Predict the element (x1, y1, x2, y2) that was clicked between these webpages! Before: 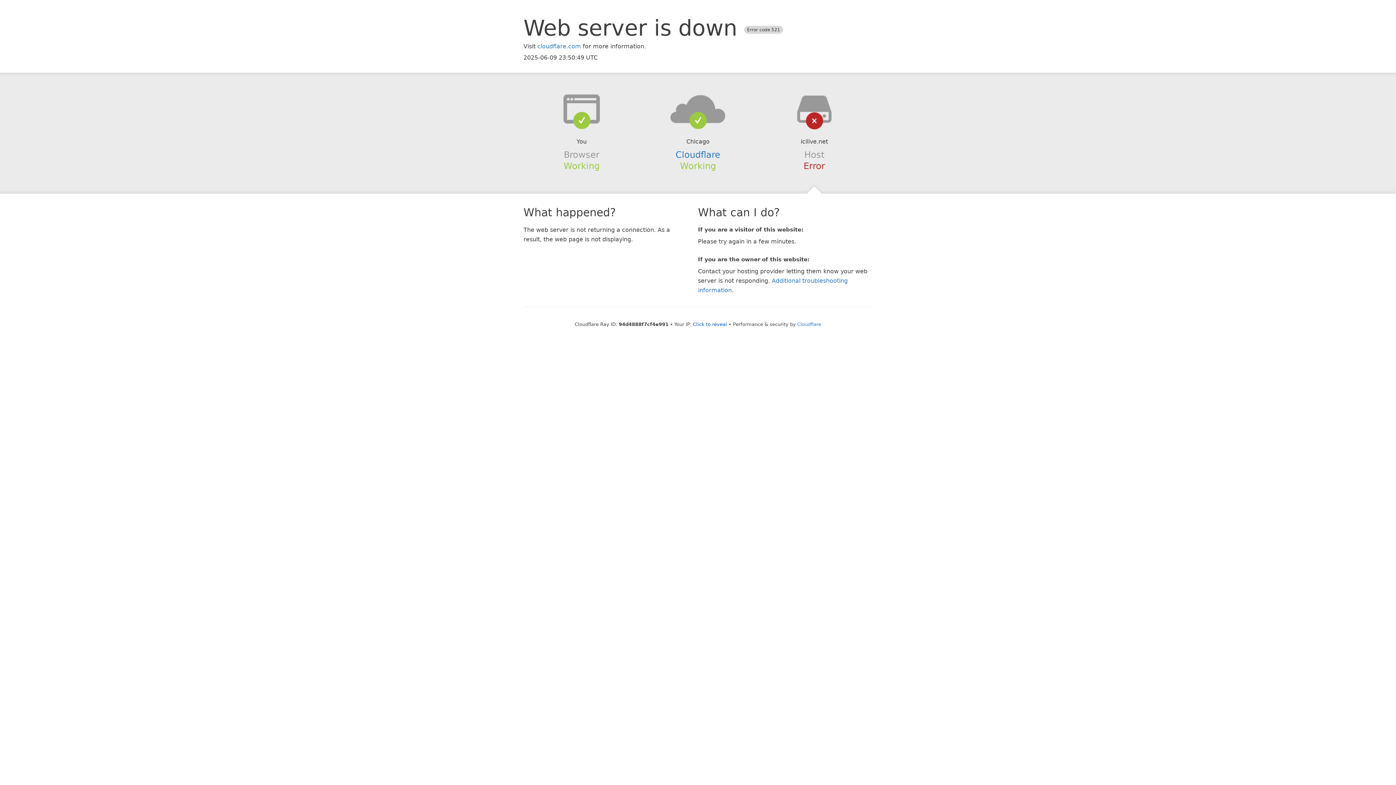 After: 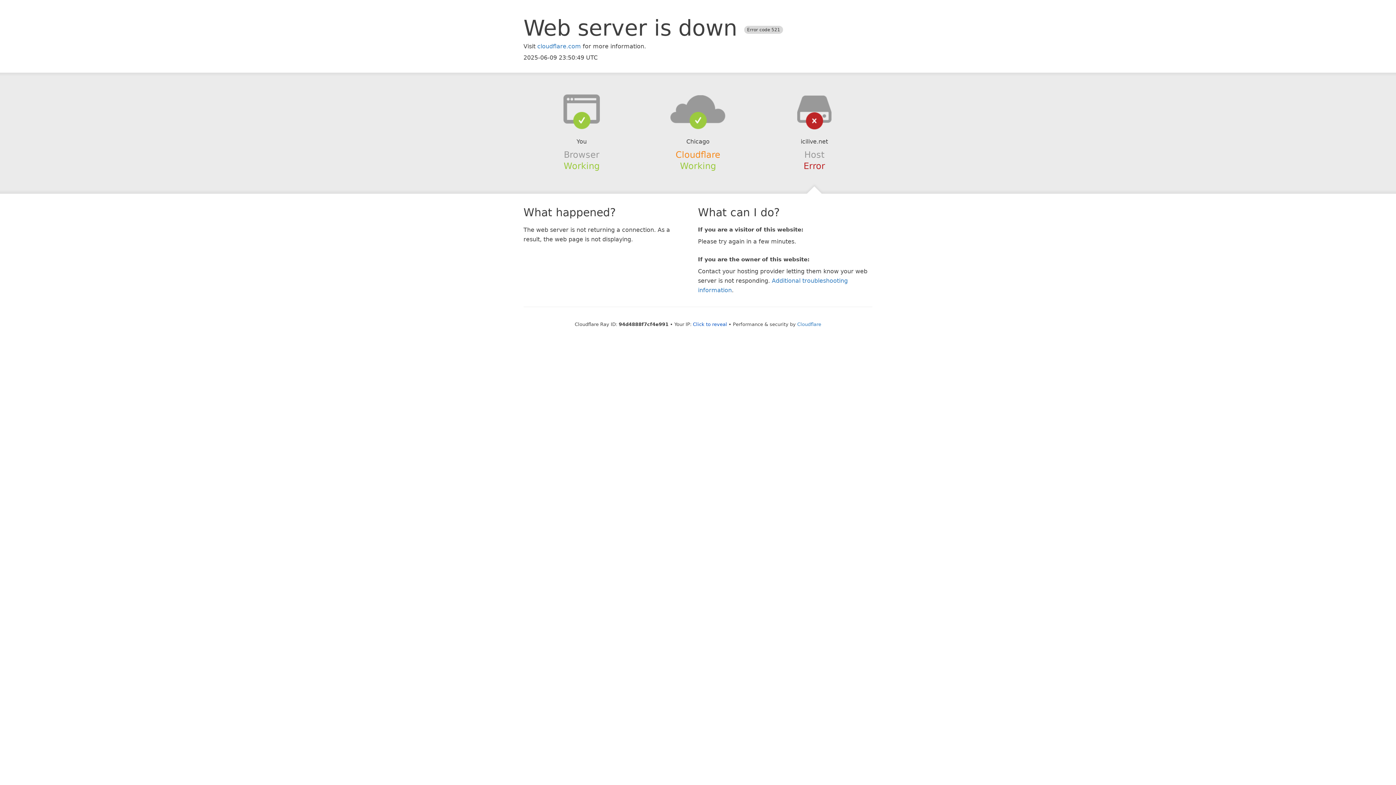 Action: bbox: (675, 149, 720, 159) label: Cloudflare